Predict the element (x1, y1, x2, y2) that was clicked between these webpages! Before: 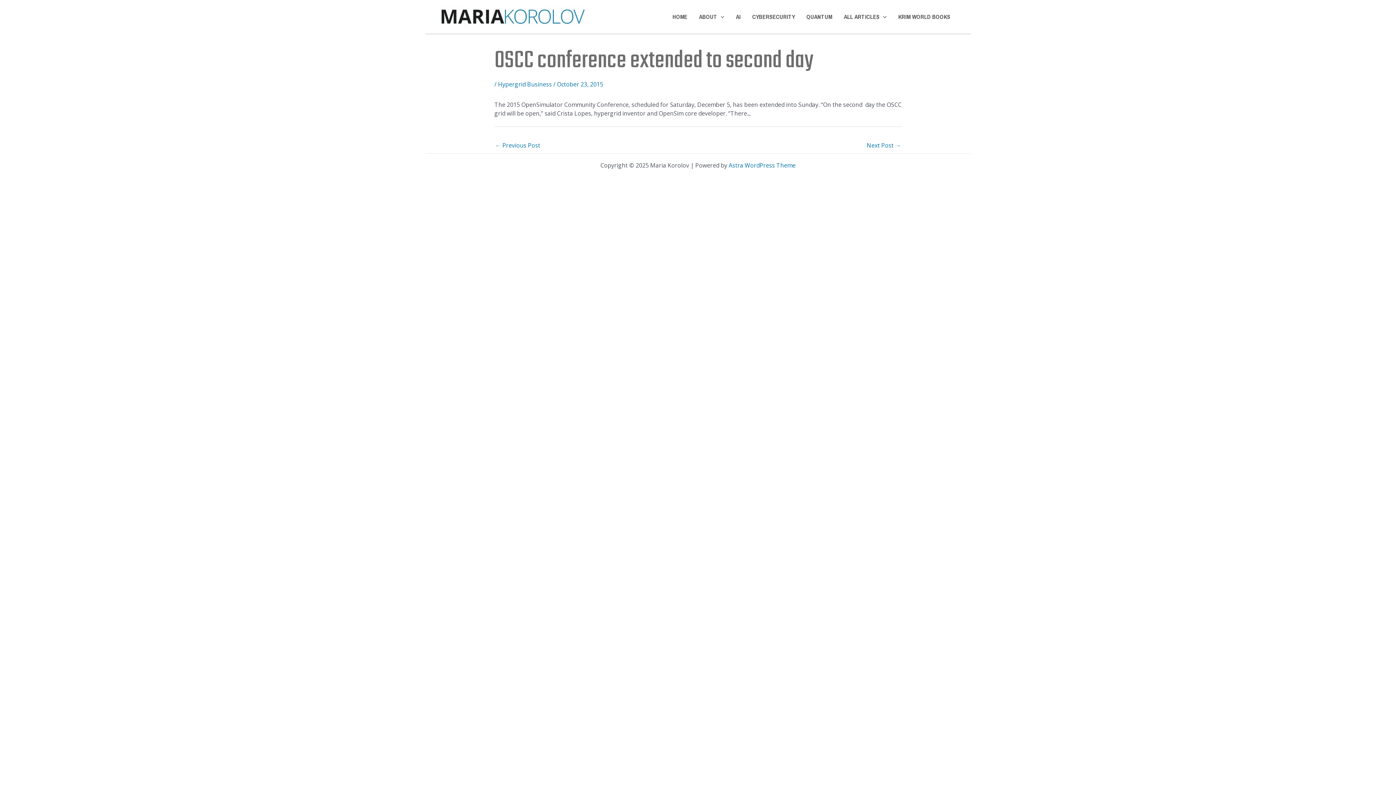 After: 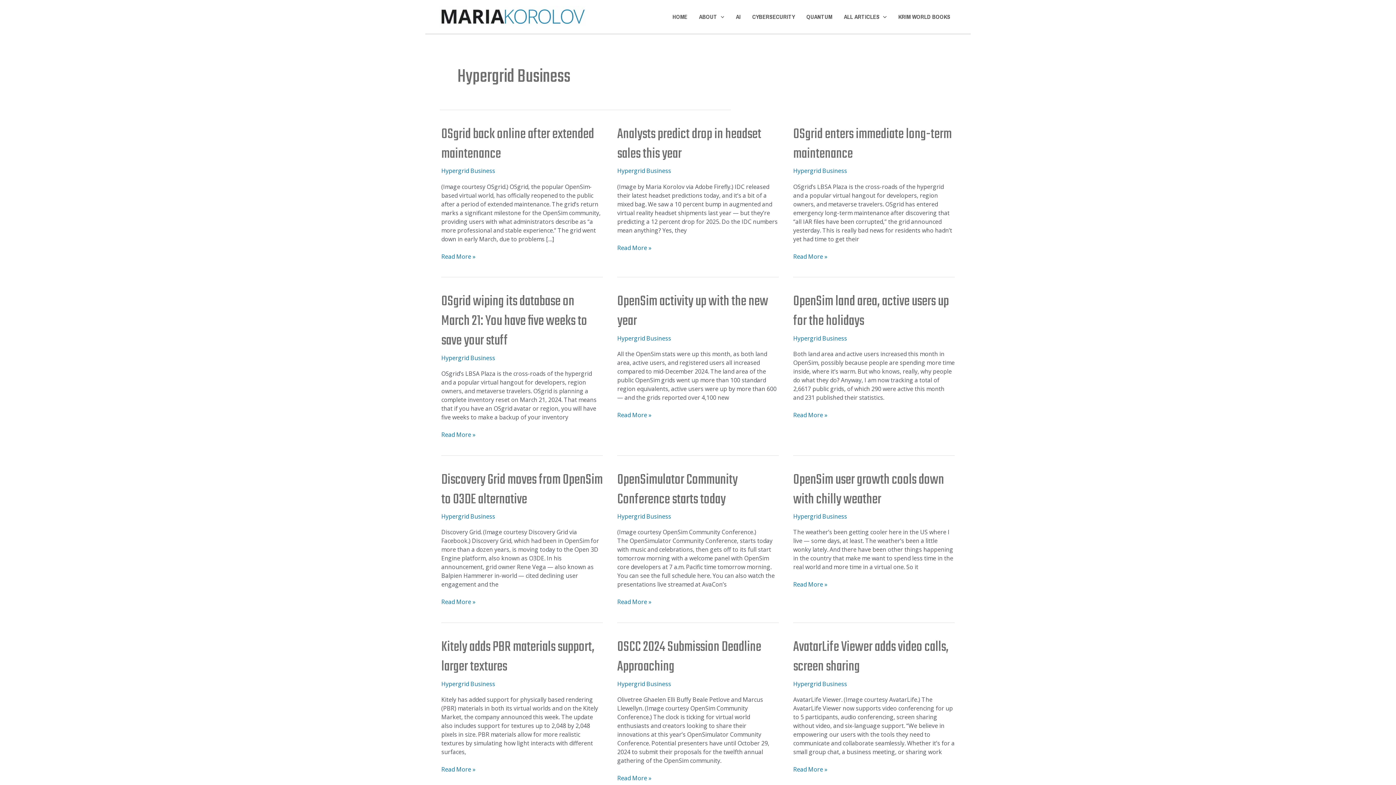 Action: label: Hypergrid Business bbox: (498, 80, 552, 88)